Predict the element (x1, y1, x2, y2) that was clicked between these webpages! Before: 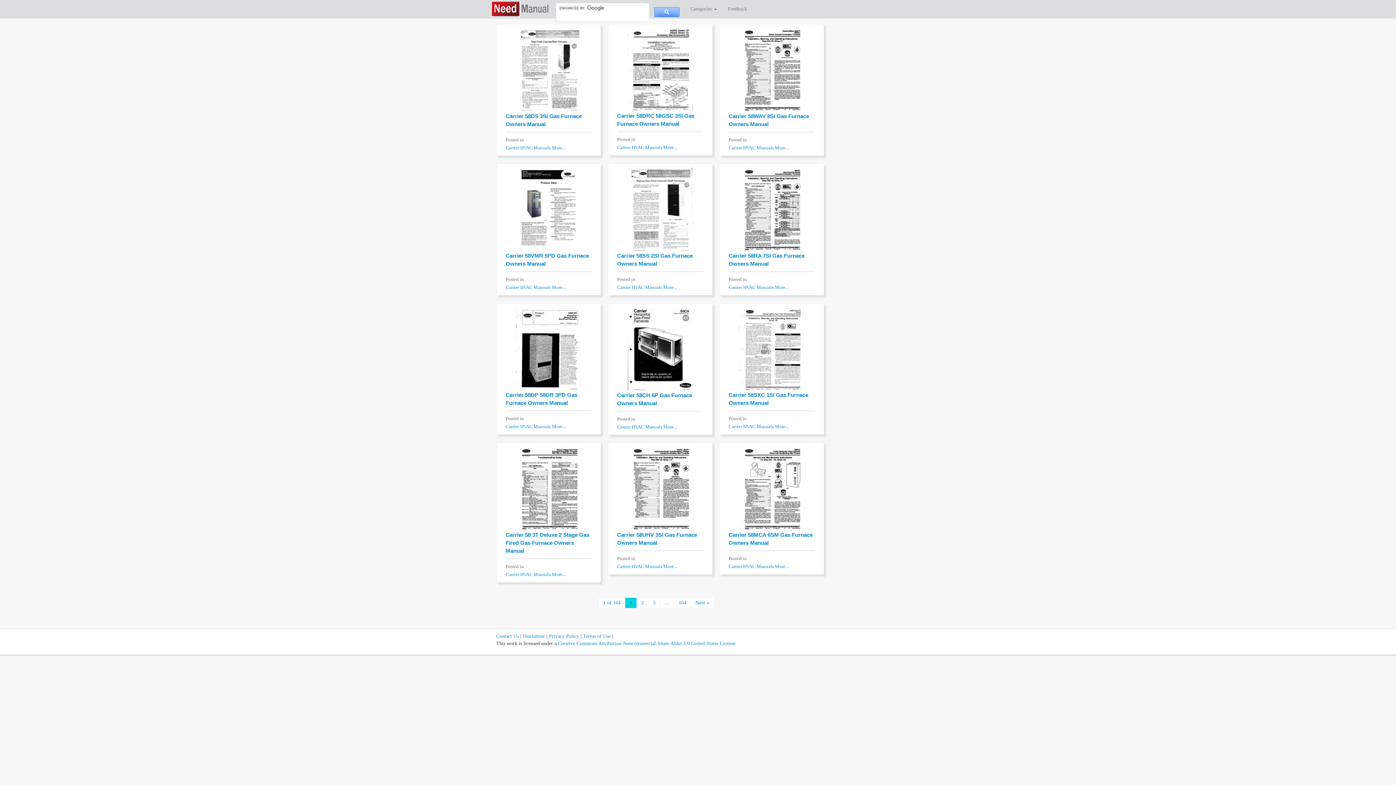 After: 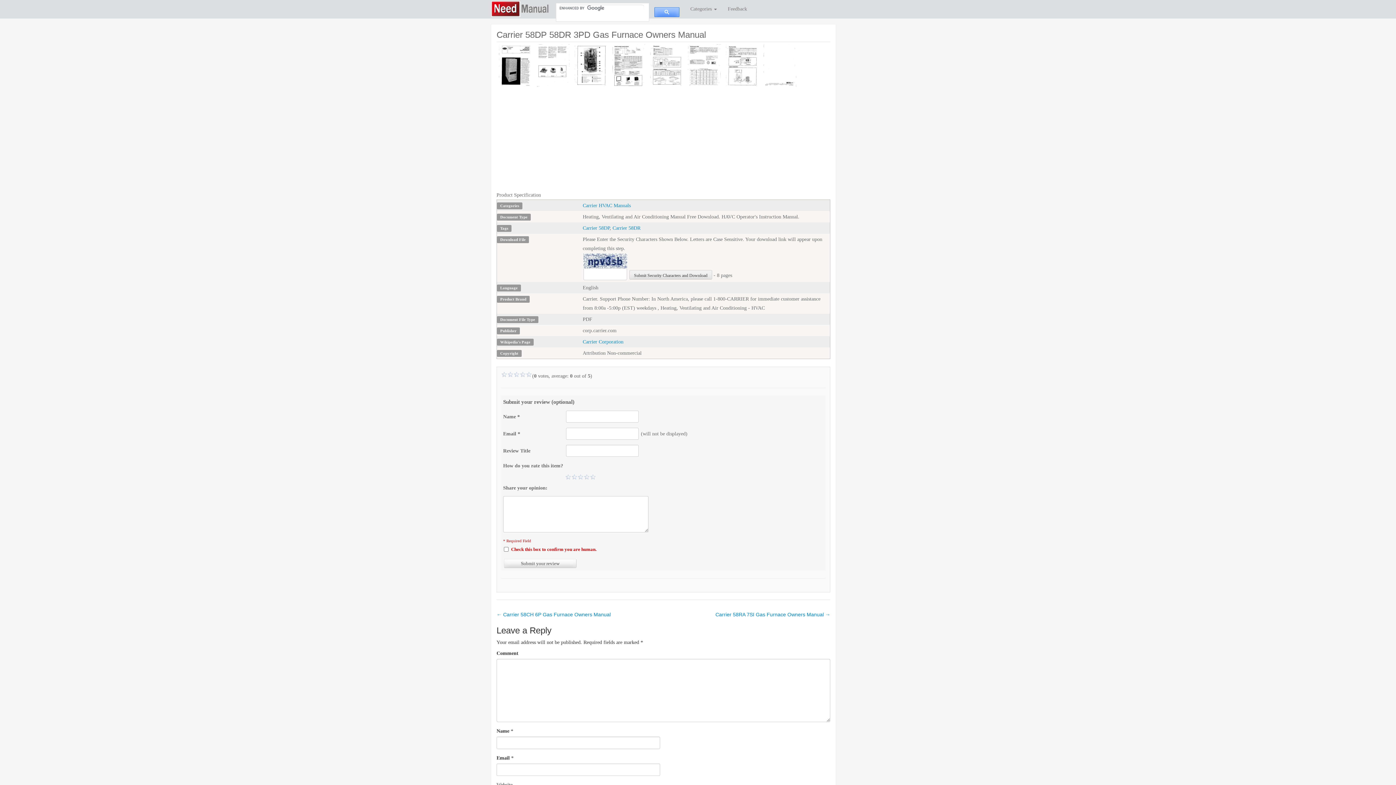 Action: bbox: (505, 391, 591, 407) label: Carrier 58DP 58DR 3PD Gas Furnace Owners Manual